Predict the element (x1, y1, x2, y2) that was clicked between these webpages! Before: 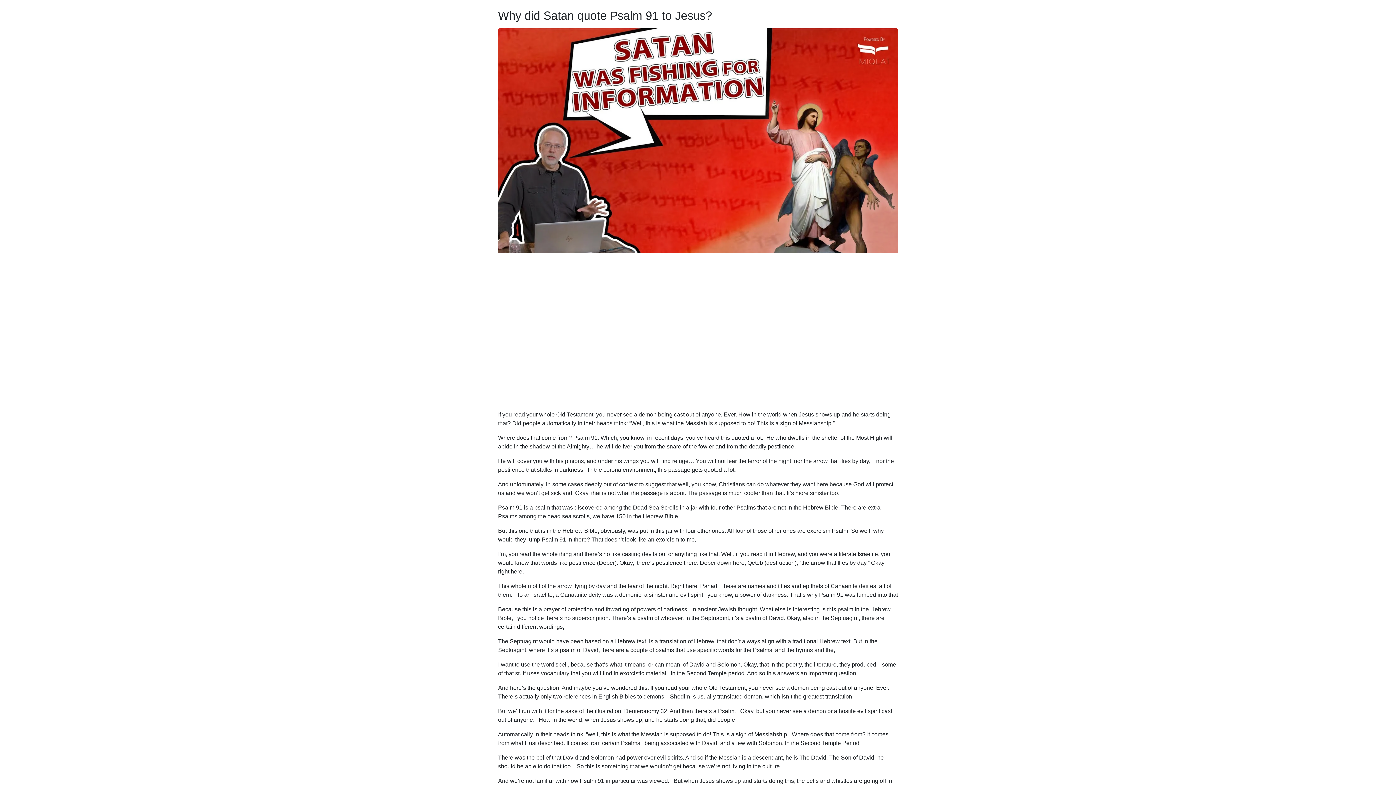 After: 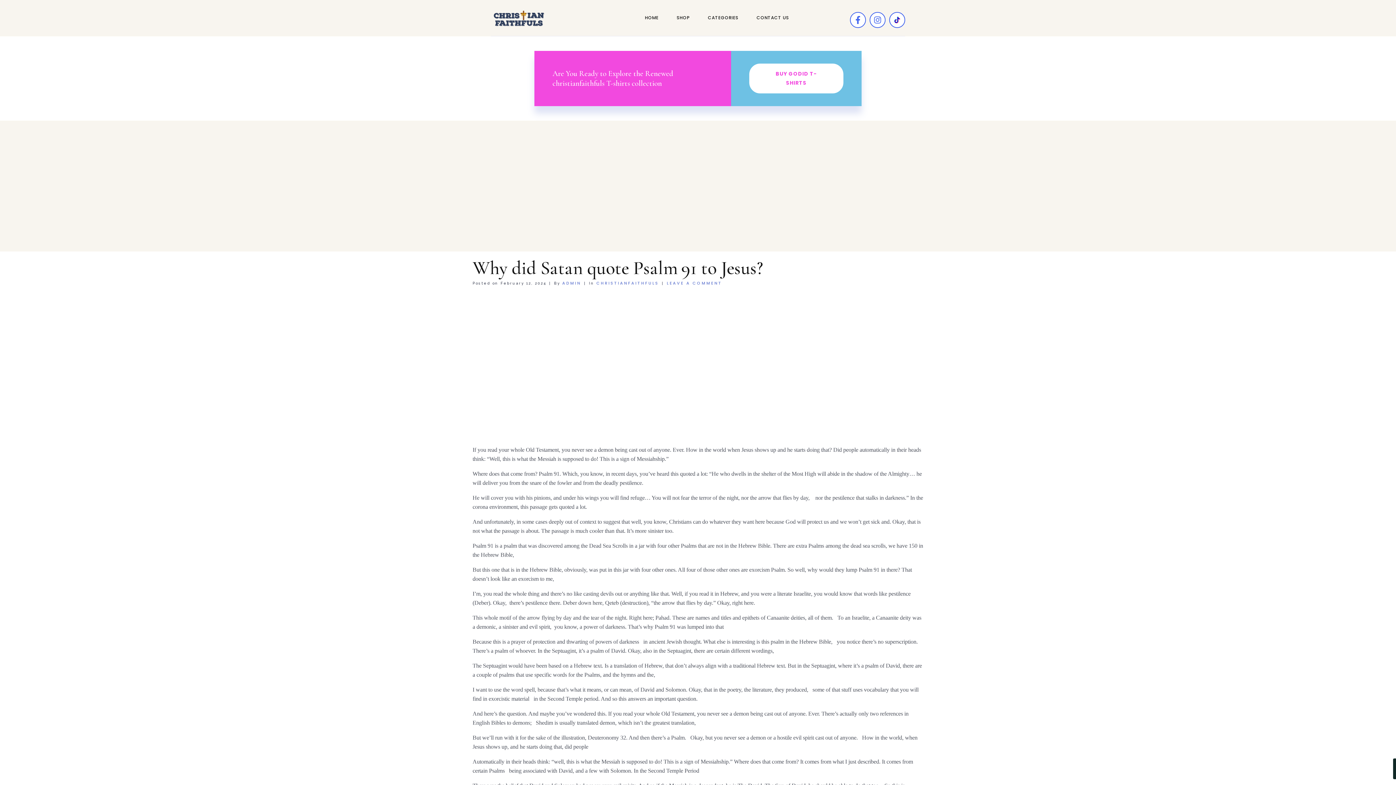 Action: label: Why did Satan quote Psalm 91 to Jesus? bbox: (498, 9, 712, 22)